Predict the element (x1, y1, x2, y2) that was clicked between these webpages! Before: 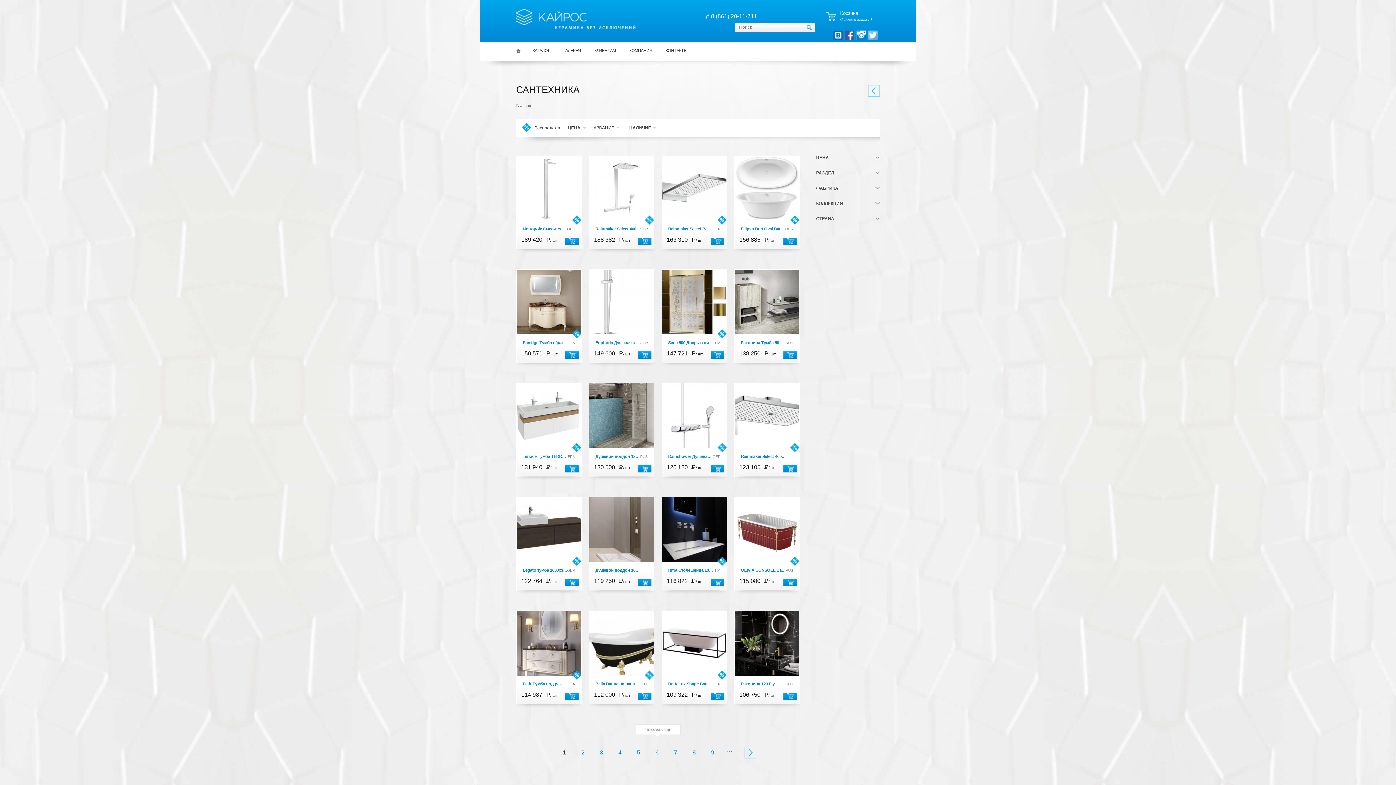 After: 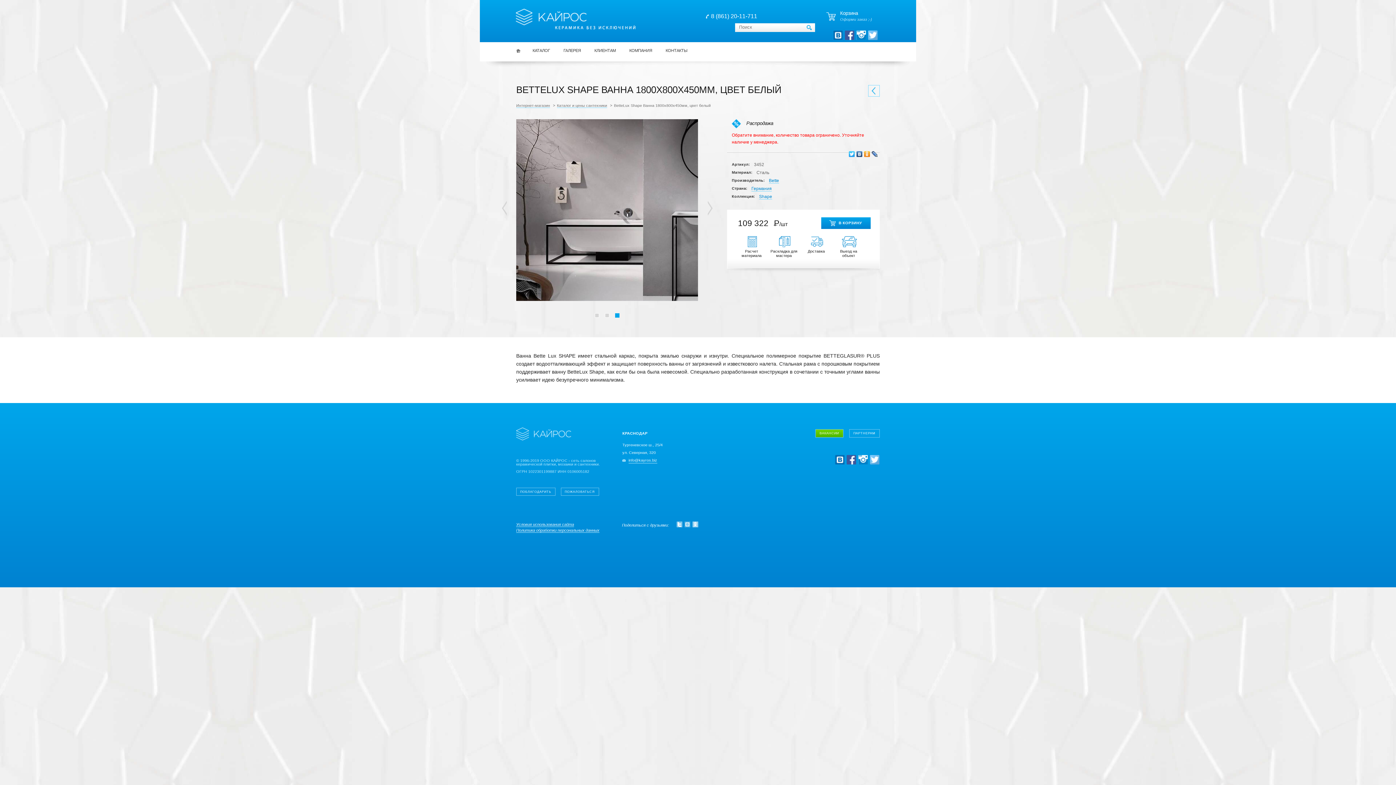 Action: label: BetteLux Shape Ванна 1800х800х450мм, цвет белый bbox: (668, 682, 713, 687)